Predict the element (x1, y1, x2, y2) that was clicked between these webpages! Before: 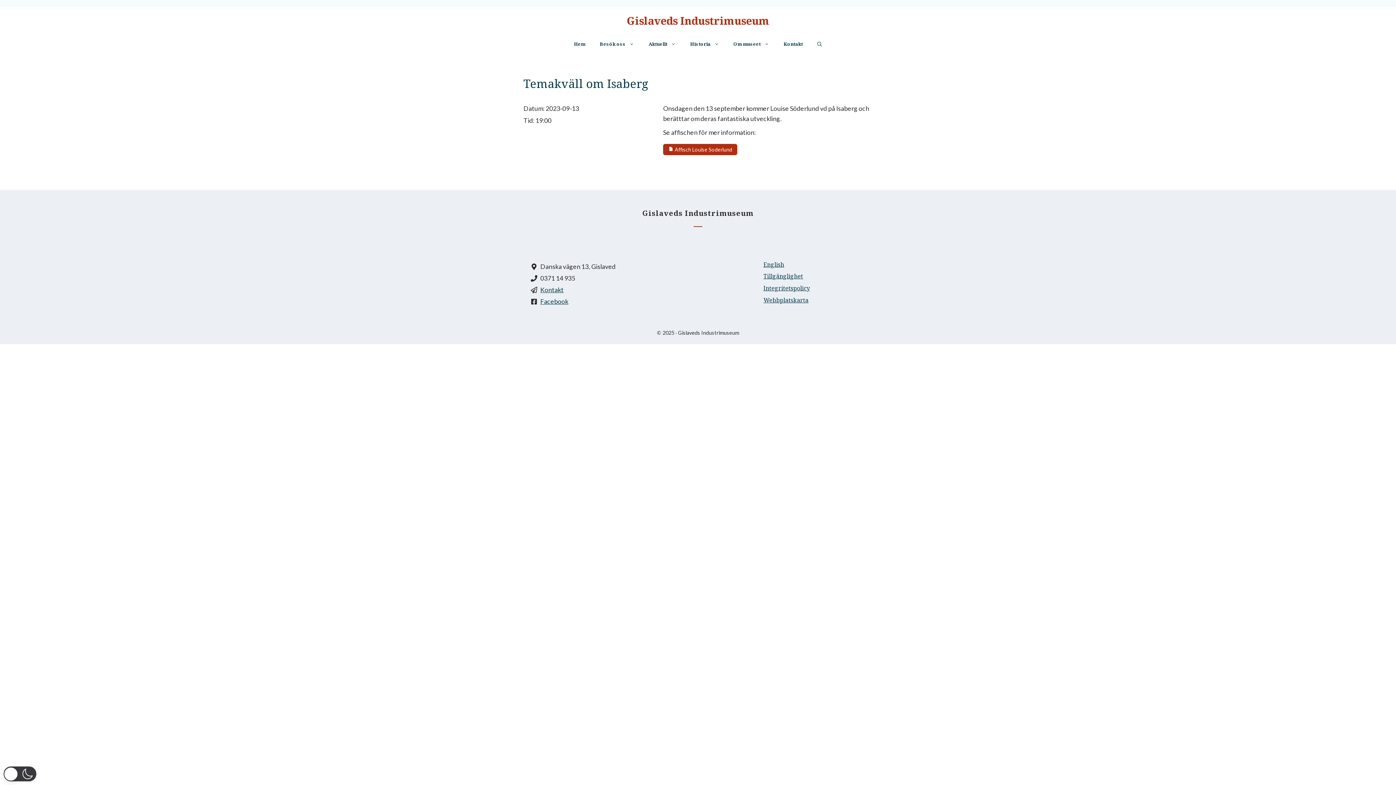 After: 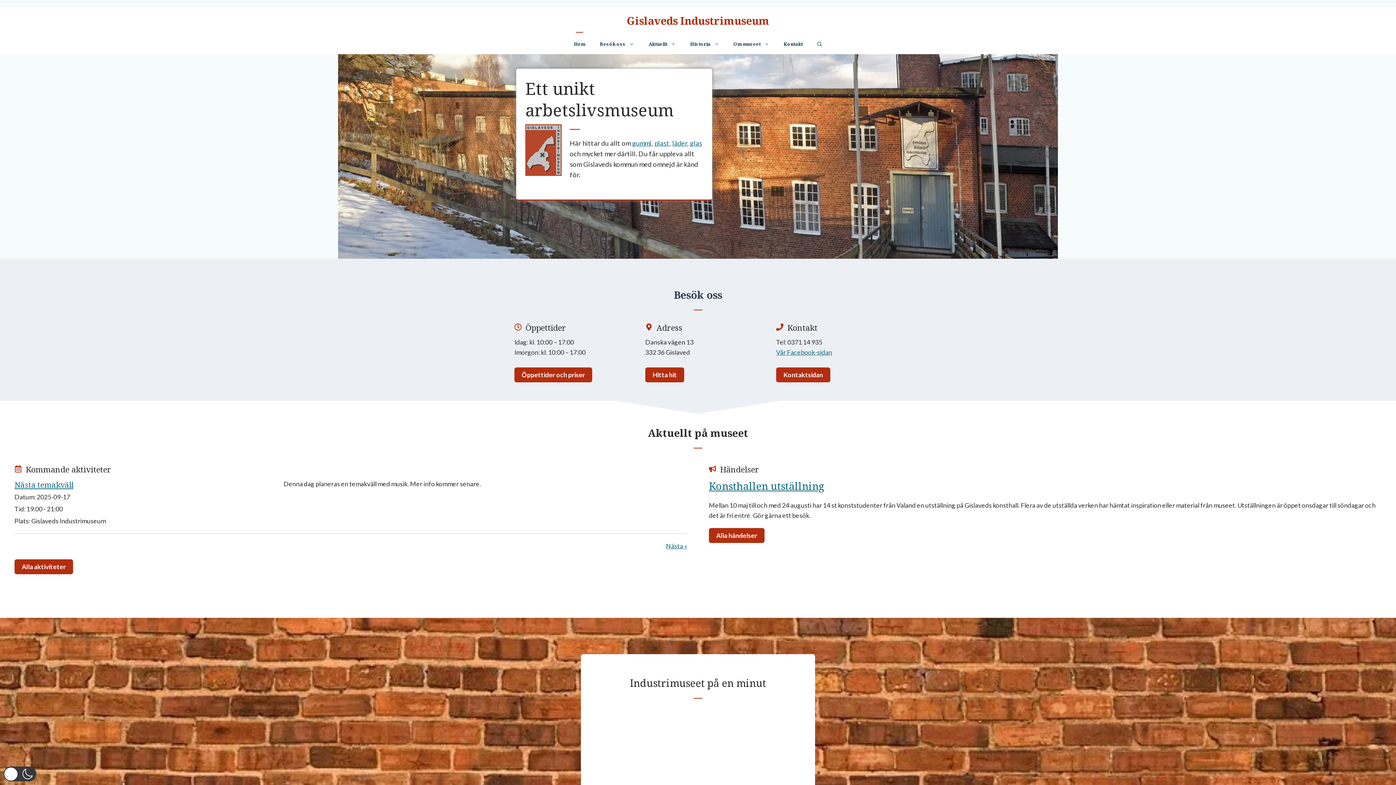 Action: label: Hem bbox: (566, 34, 592, 54)